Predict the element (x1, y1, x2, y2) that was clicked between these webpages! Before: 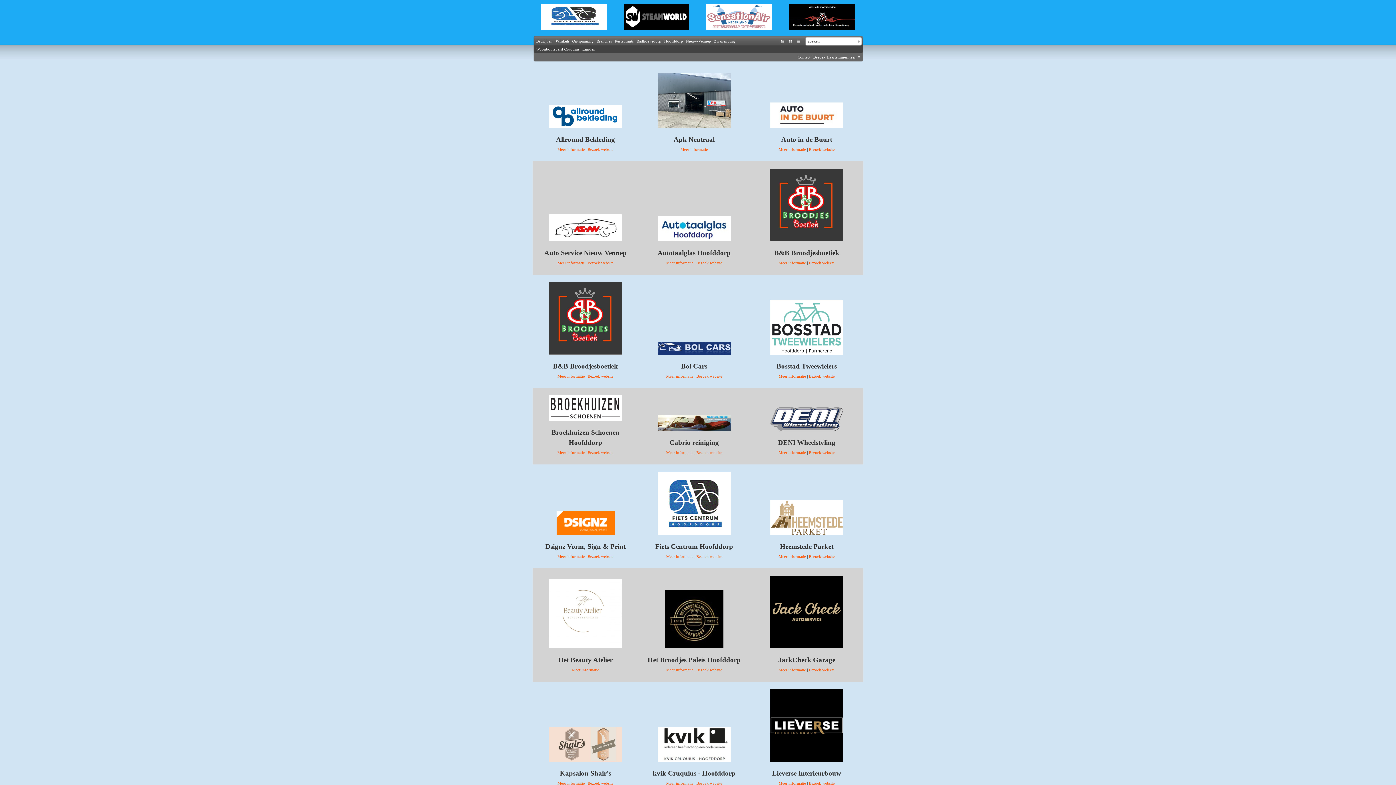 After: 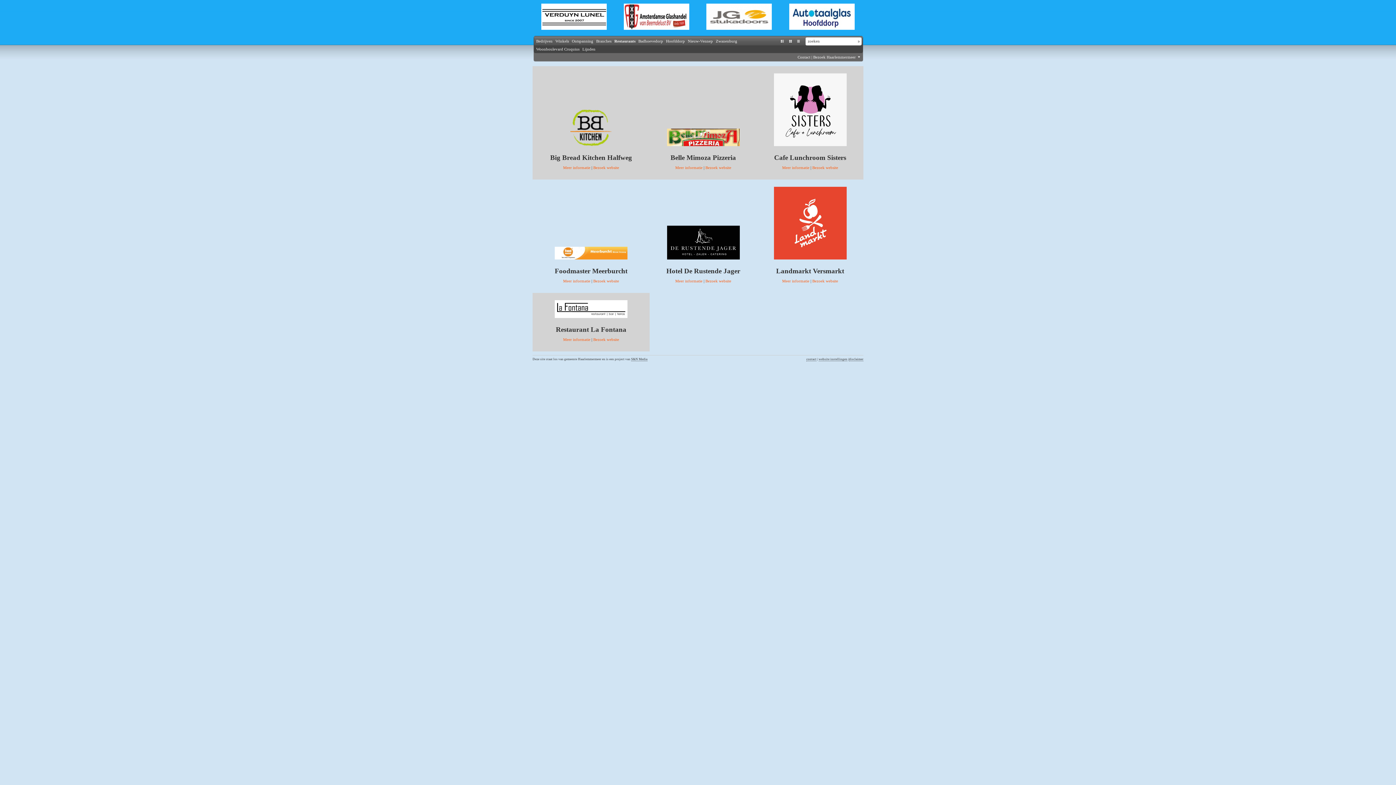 Action: bbox: (614, 38, 633, 43) label: Restaurants